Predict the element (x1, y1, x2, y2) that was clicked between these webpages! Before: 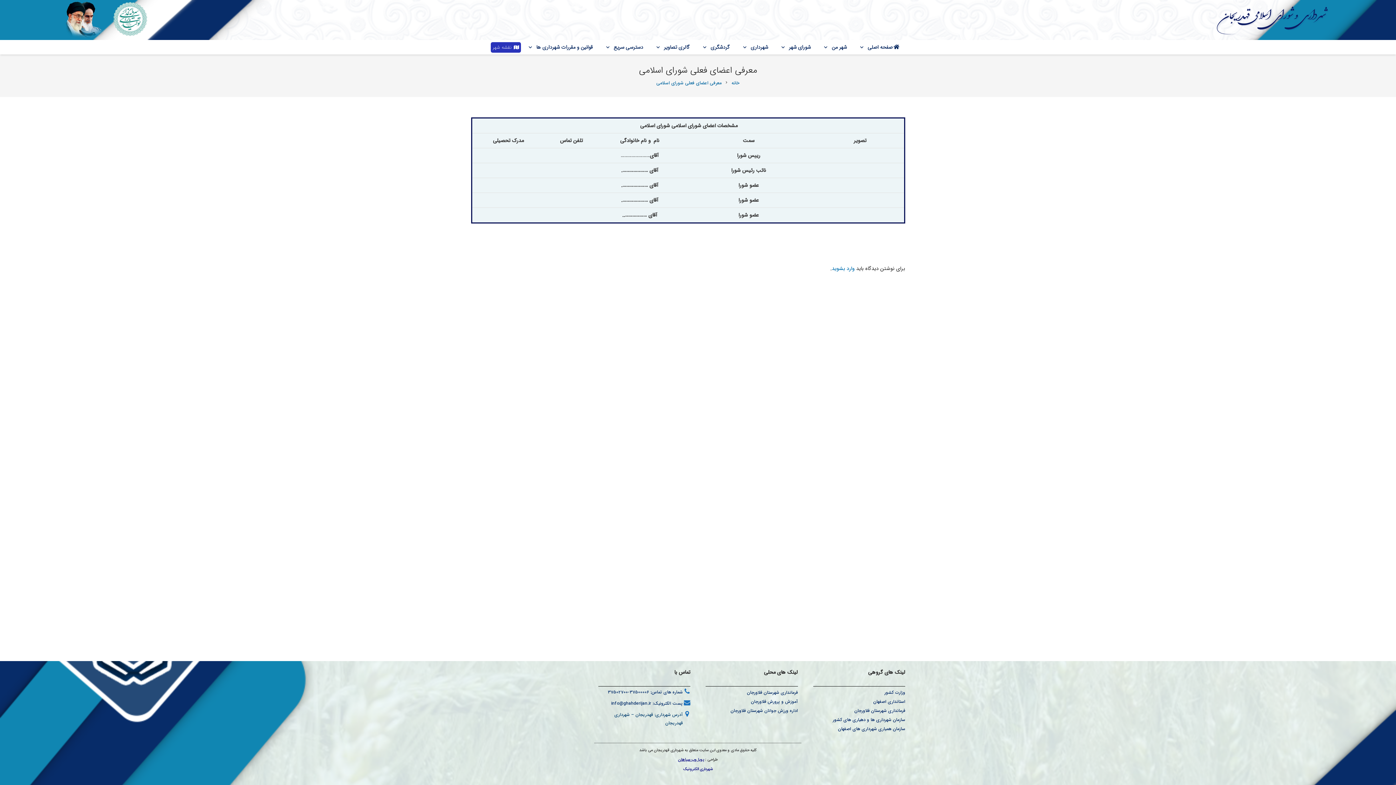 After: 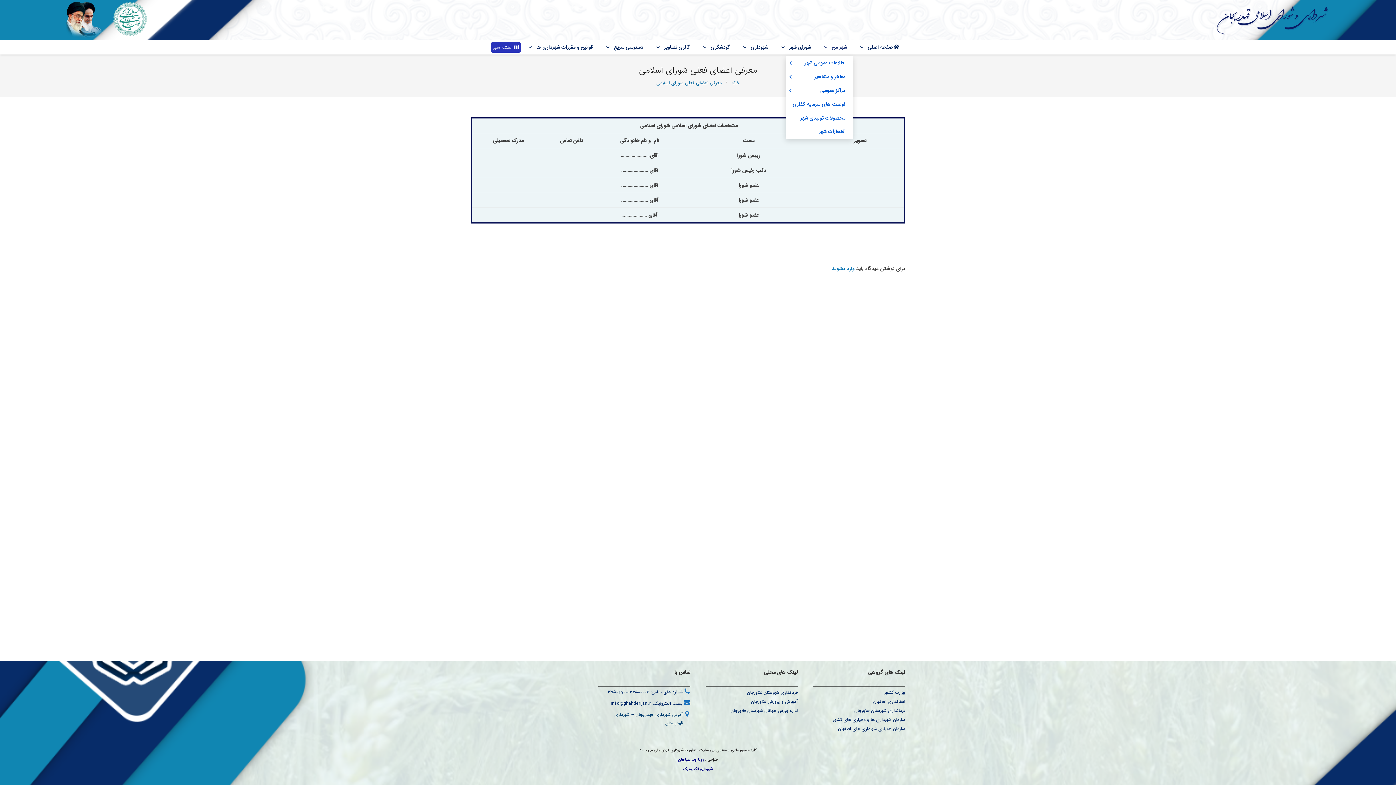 Action: bbox: (816, 38, 852, 56) label: شهر من